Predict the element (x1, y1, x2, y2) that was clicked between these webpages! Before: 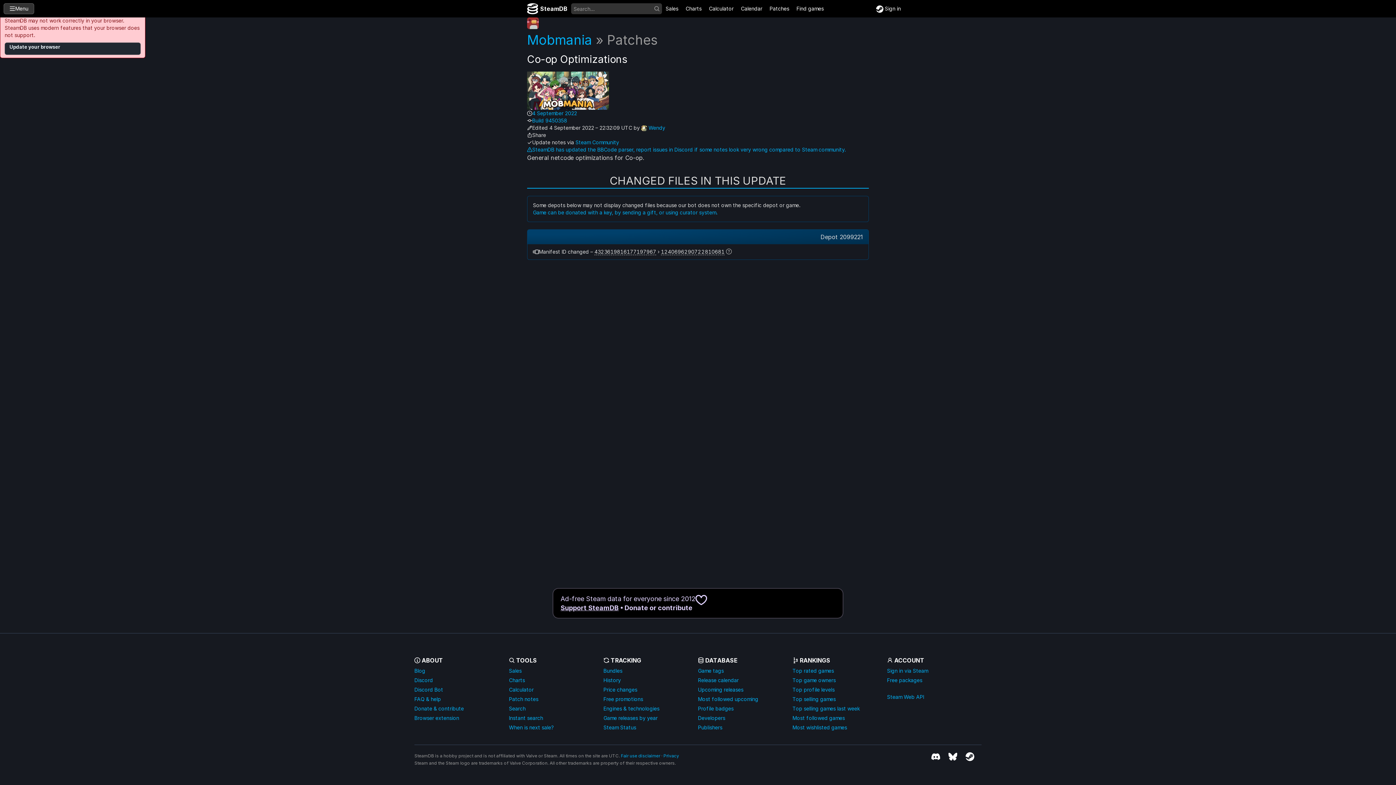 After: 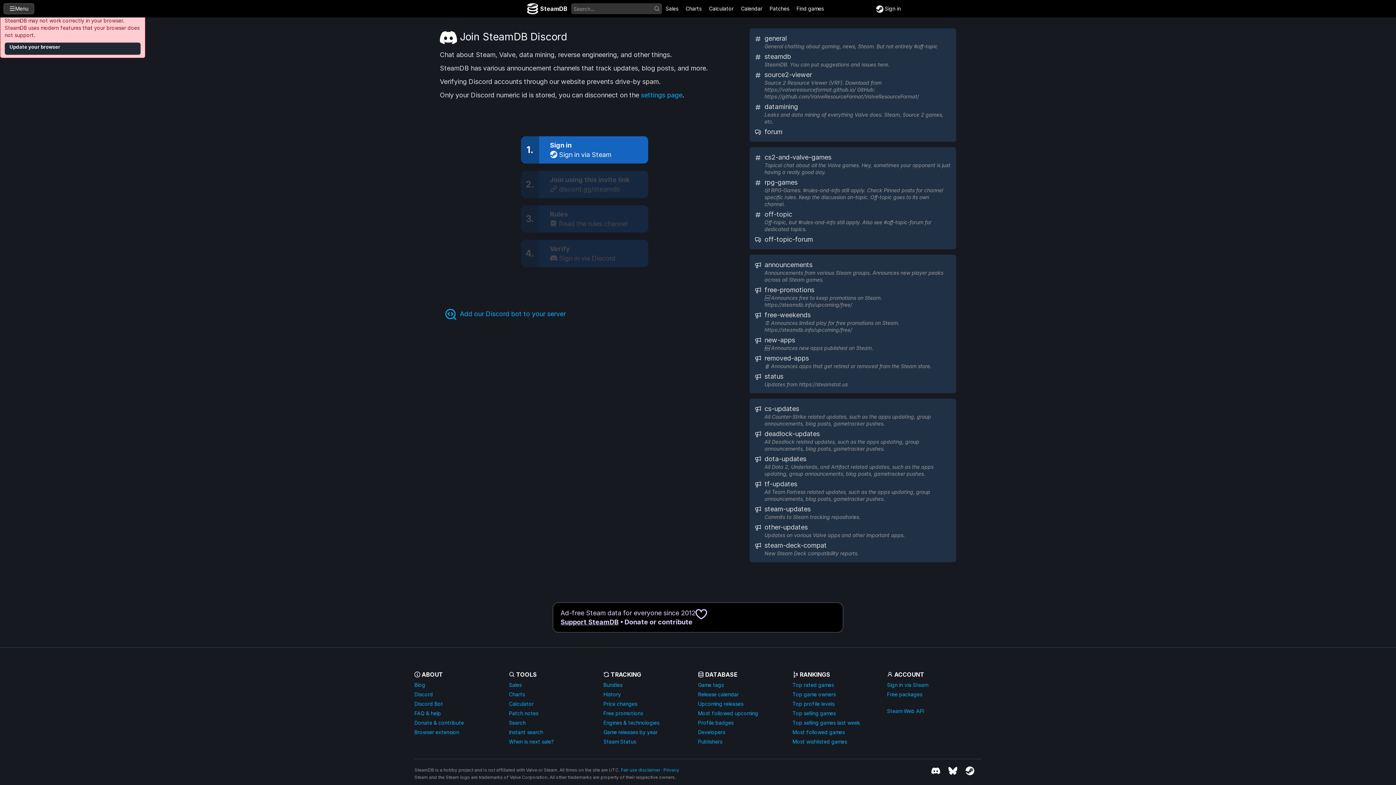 Action: label: Discord bbox: (931, 753, 941, 759)